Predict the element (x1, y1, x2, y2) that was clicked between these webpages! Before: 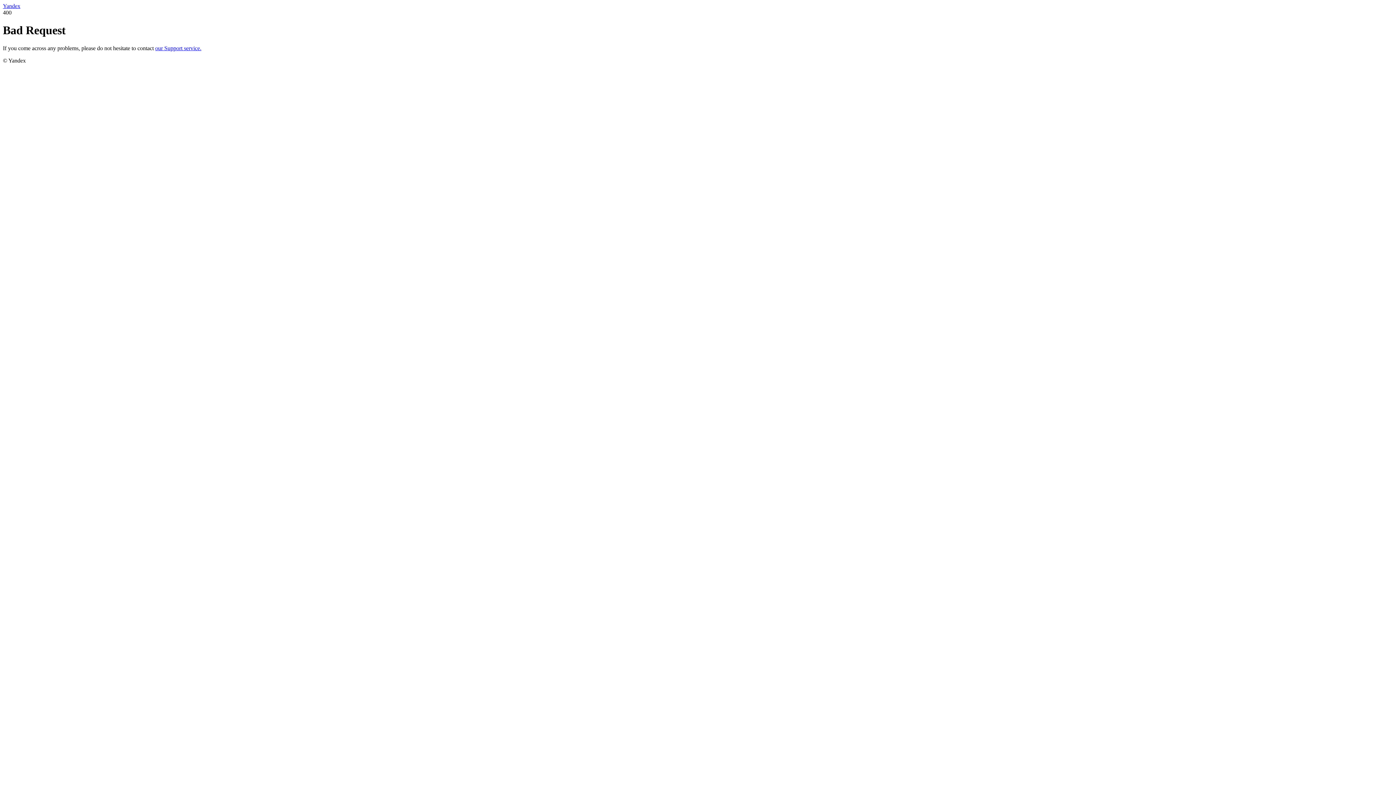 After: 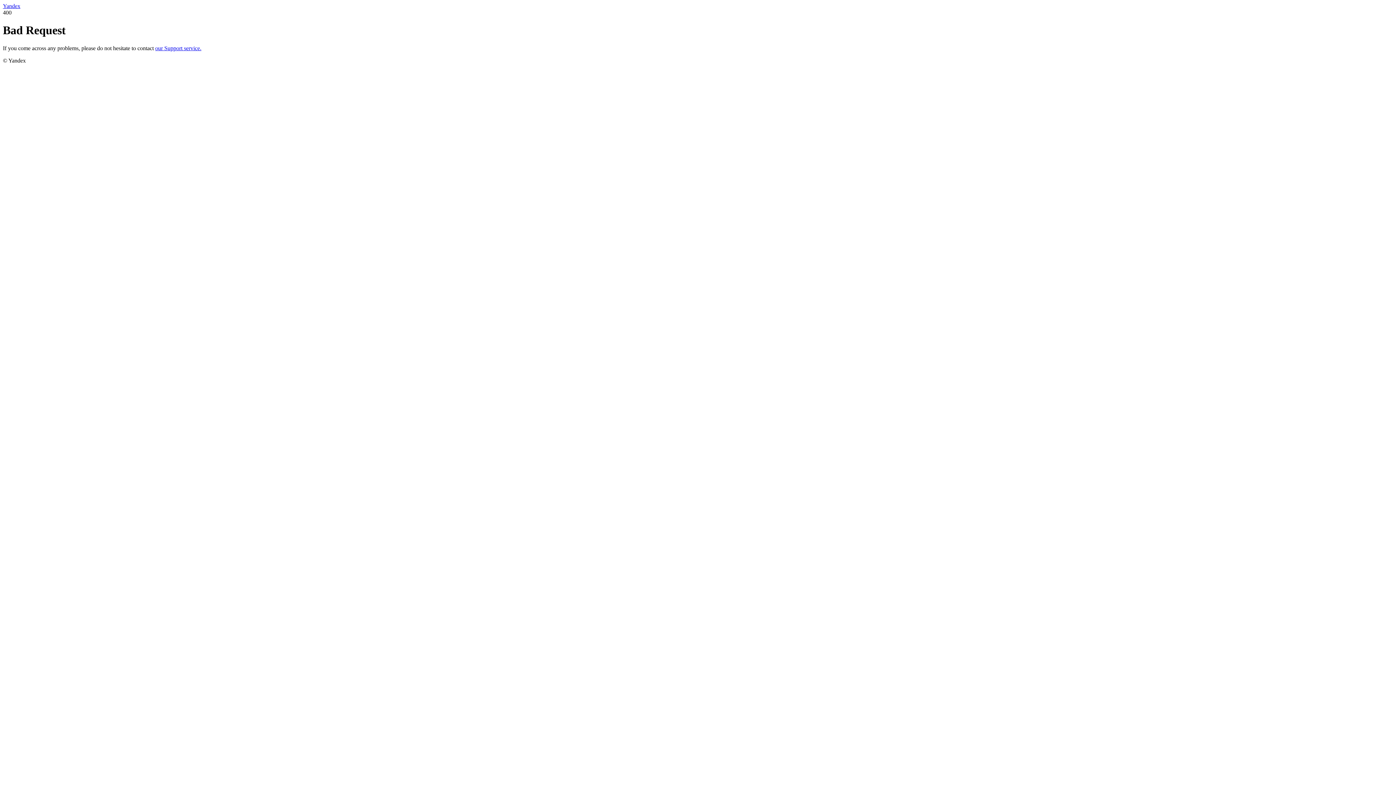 Action: bbox: (155, 45, 201, 51) label: our Support service.